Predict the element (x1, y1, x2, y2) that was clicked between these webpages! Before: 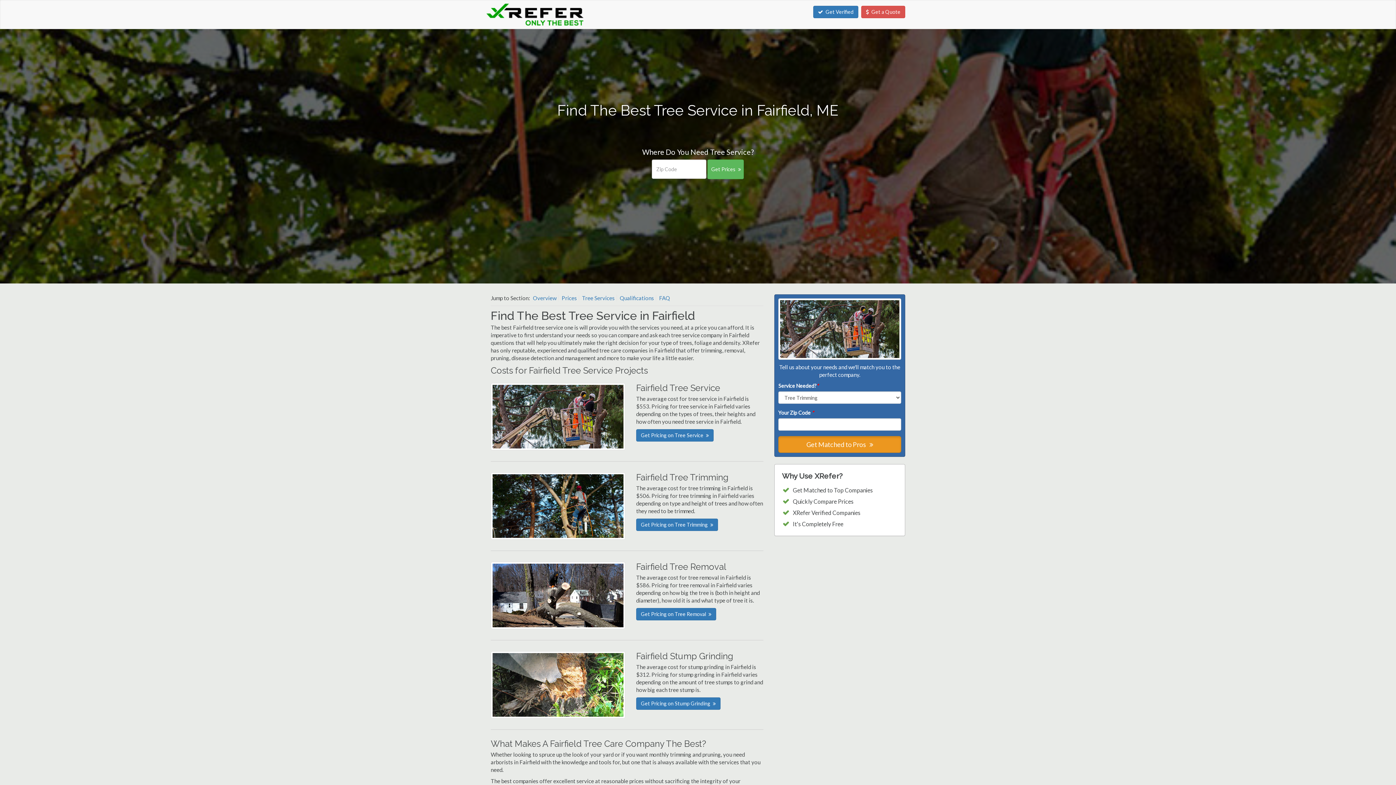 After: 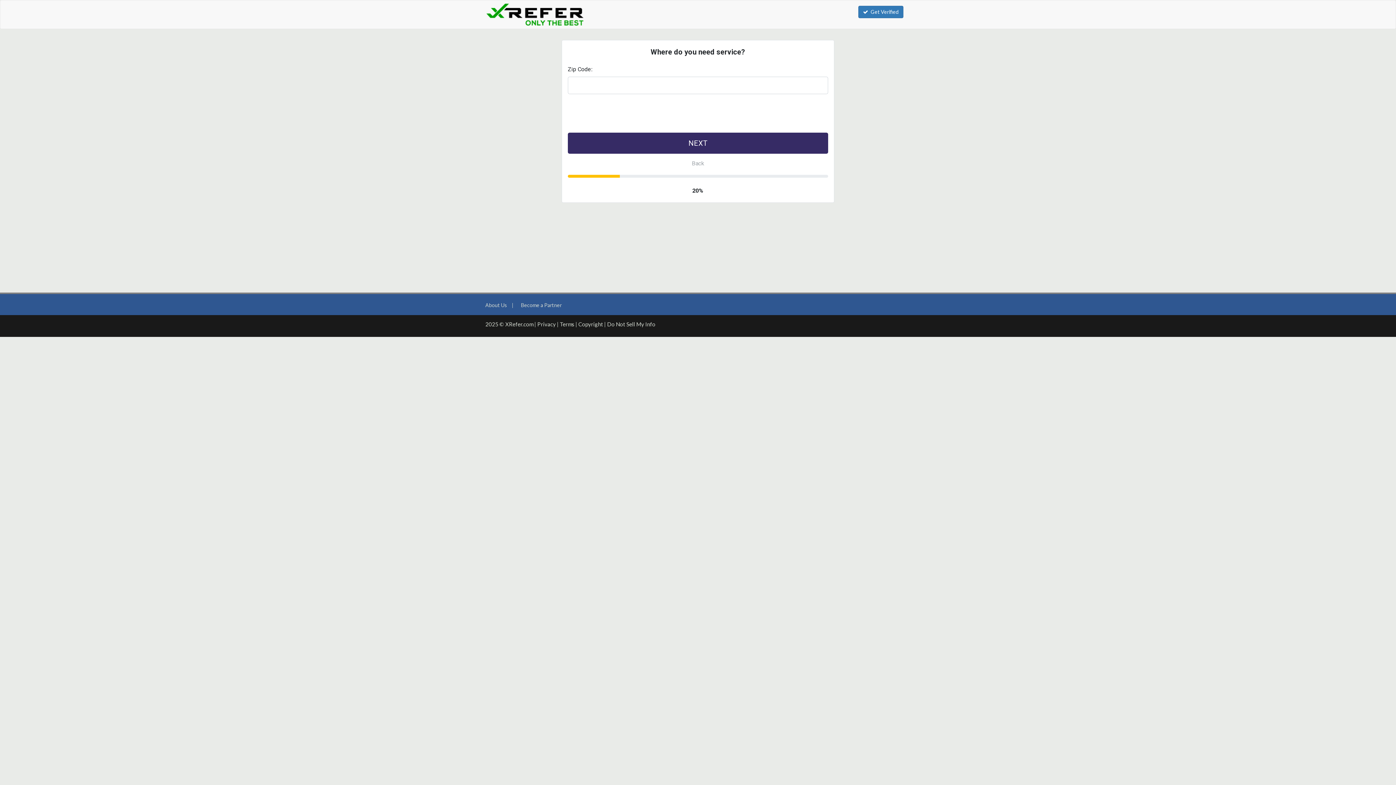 Action: label: Get Prices bbox: (707, 159, 743, 179)